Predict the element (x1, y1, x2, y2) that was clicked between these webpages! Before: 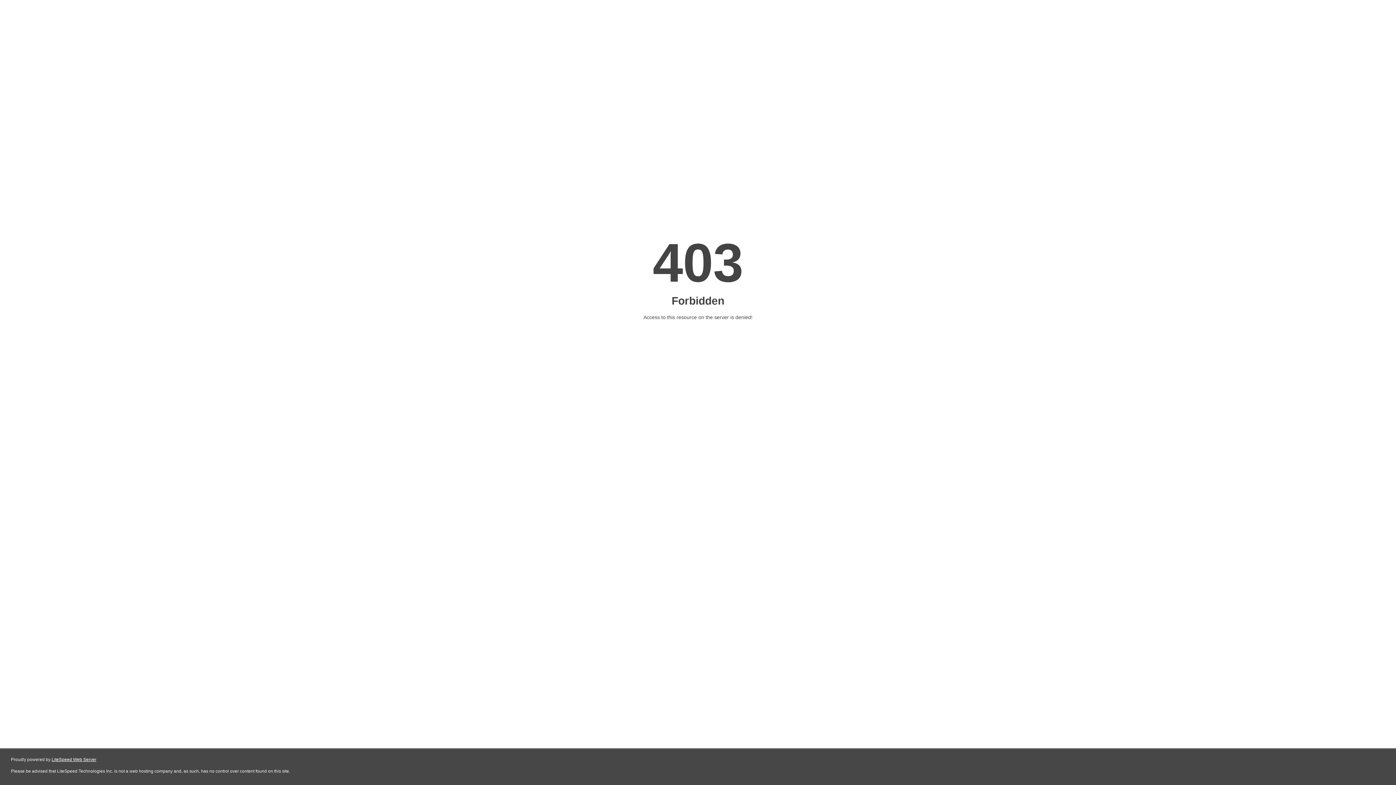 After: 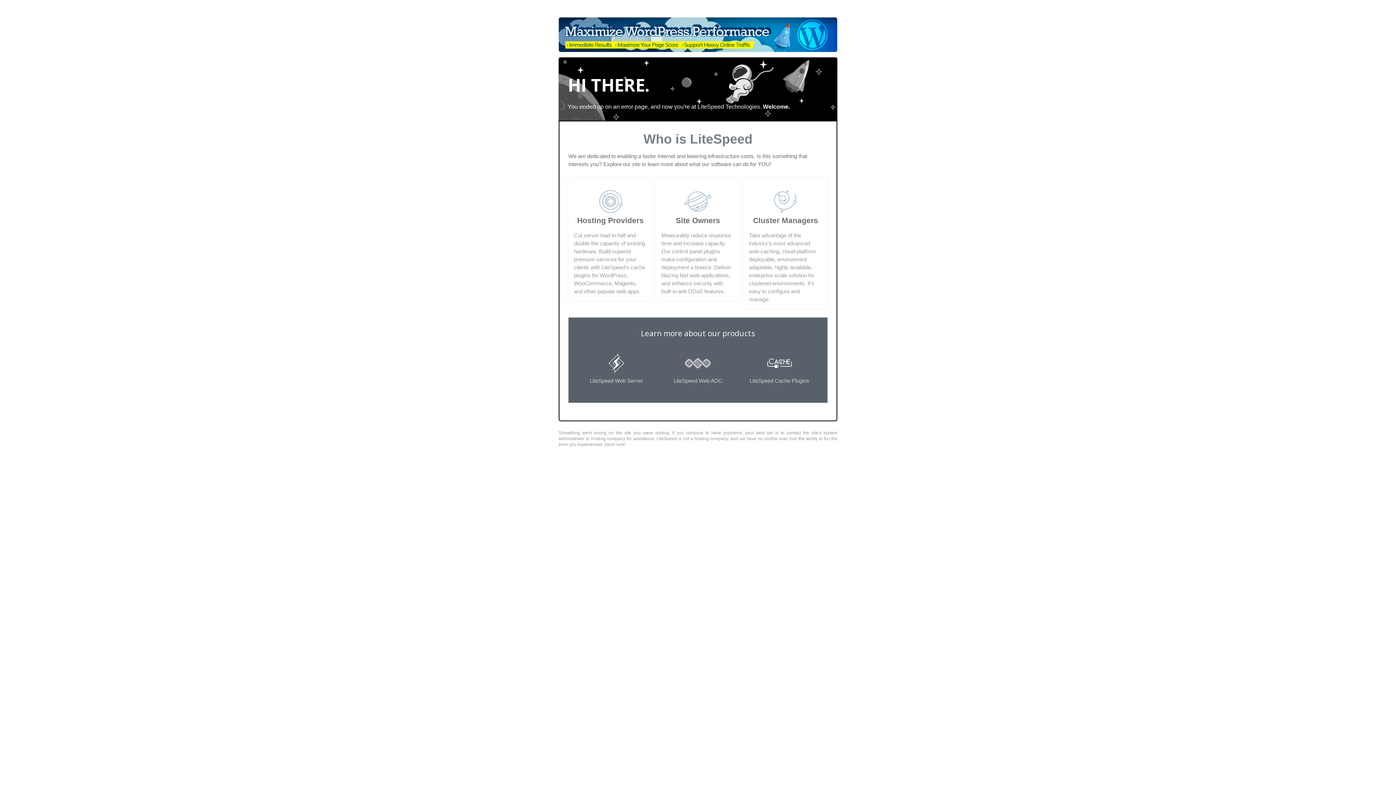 Action: bbox: (51, 757, 96, 762) label: LiteSpeed Web Server